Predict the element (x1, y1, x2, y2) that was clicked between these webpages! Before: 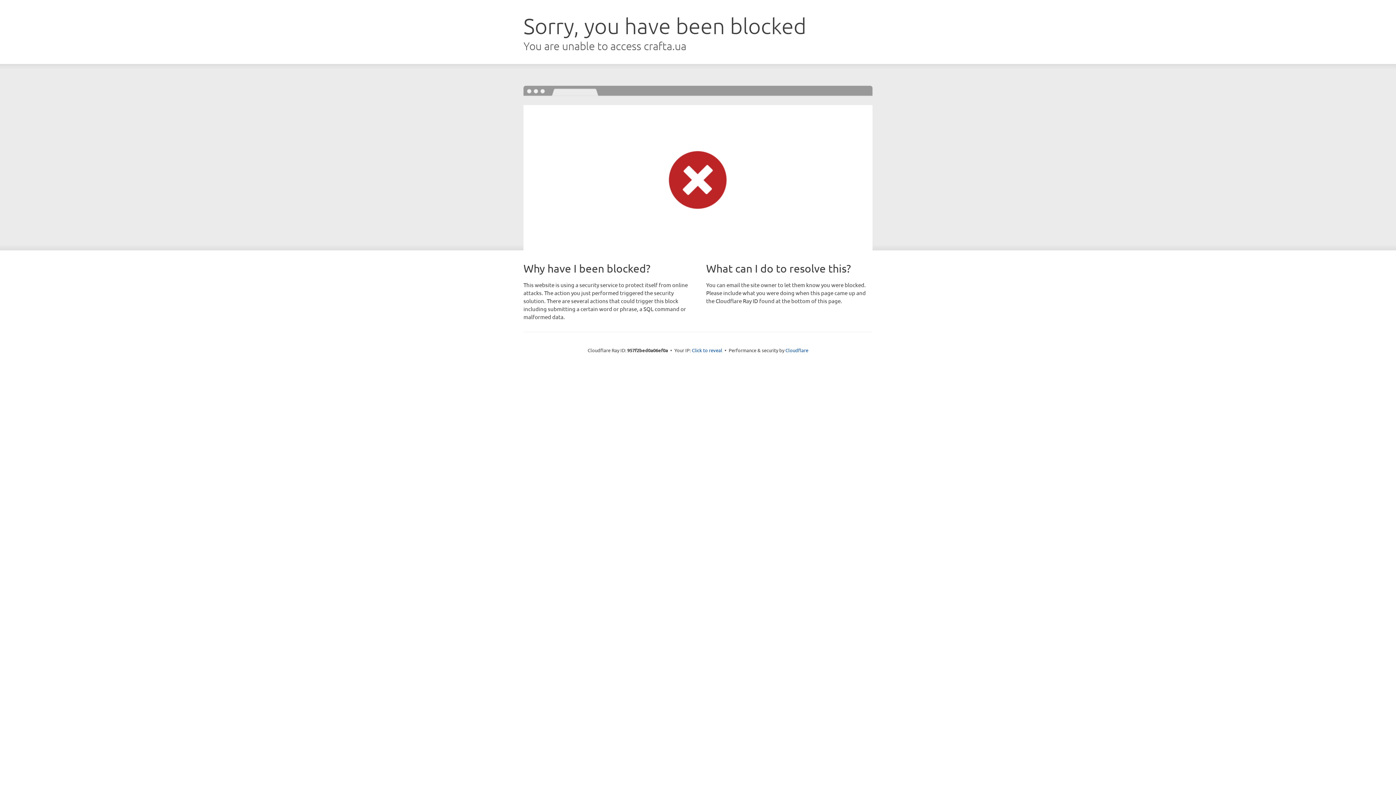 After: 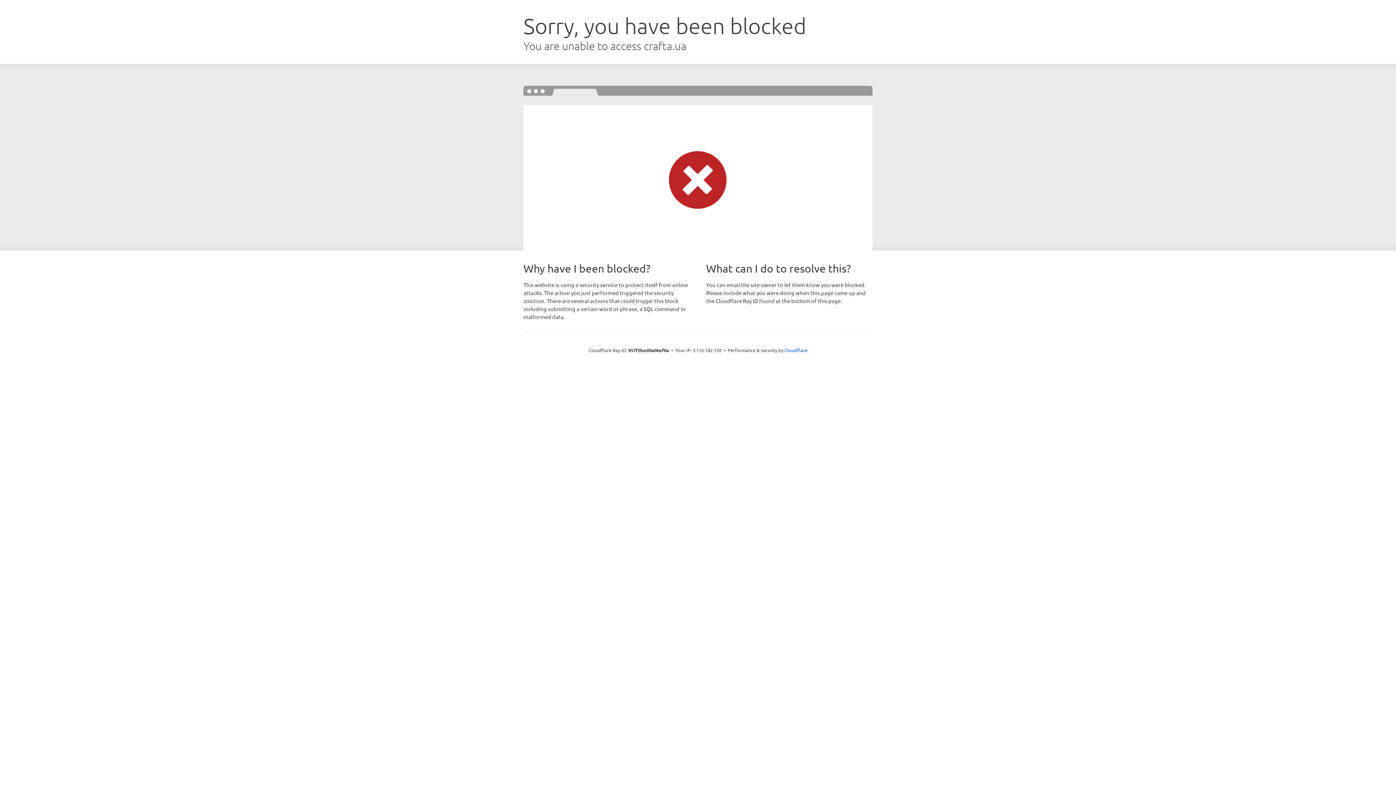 Action: label: Click to reveal bbox: (692, 346, 722, 353)